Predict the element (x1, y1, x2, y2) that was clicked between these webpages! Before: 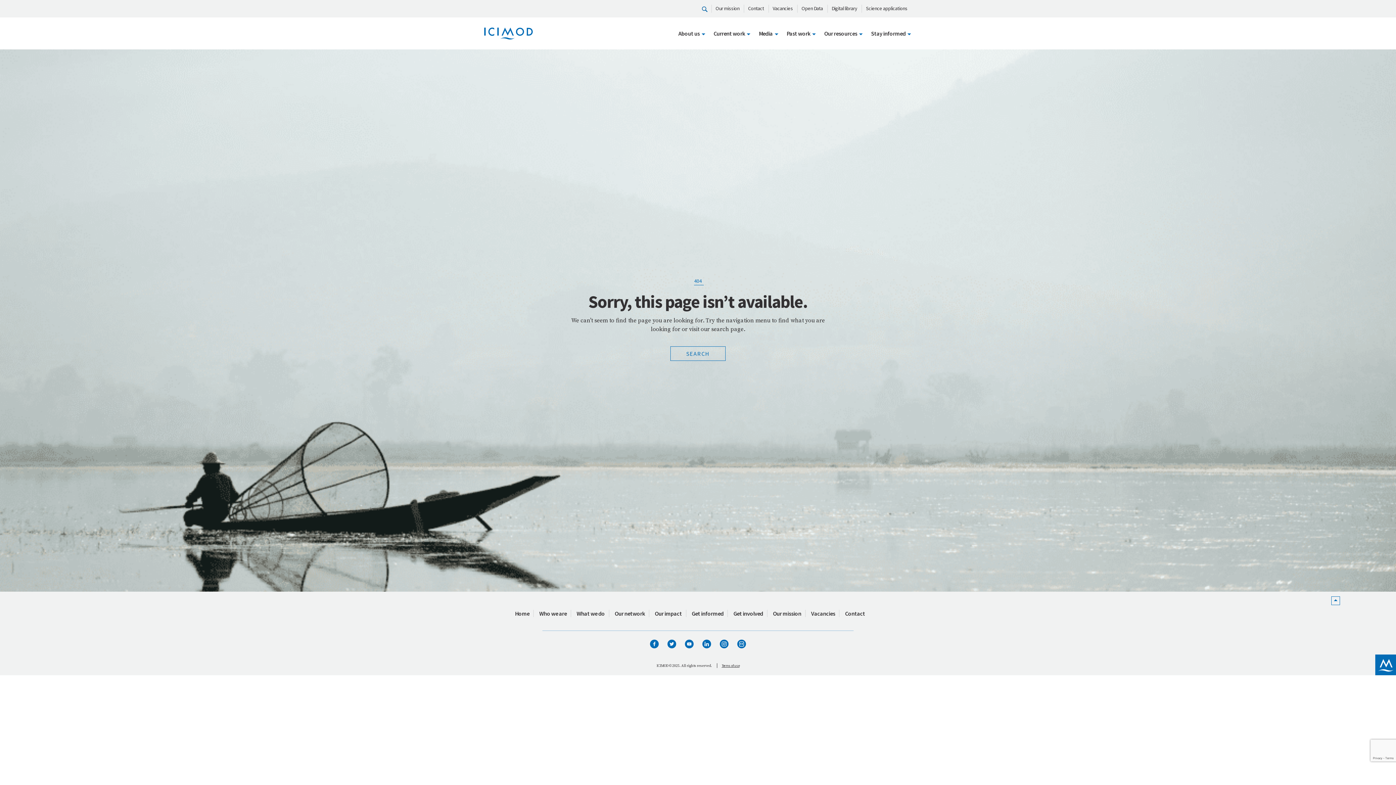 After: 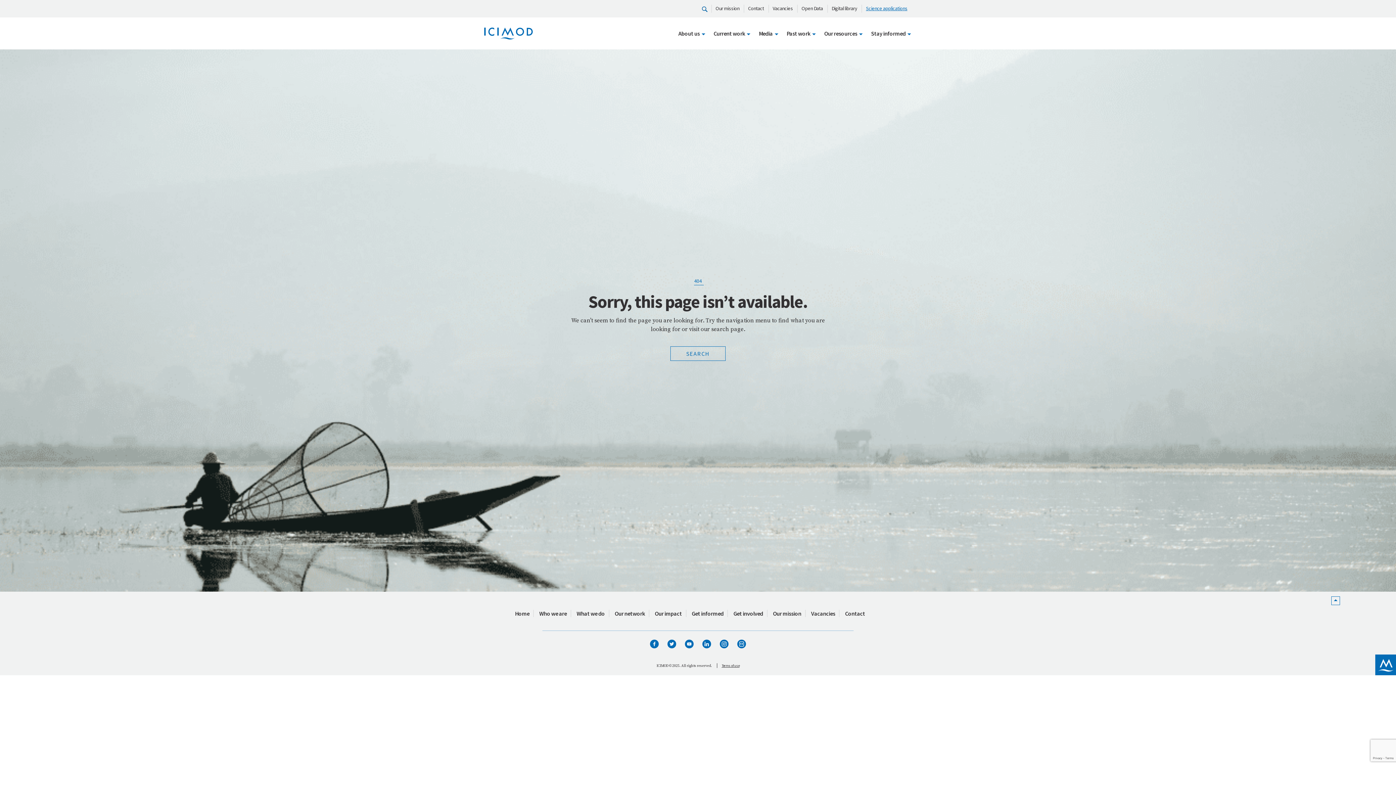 Action: bbox: (866, 5, 907, 11) label: Science applications